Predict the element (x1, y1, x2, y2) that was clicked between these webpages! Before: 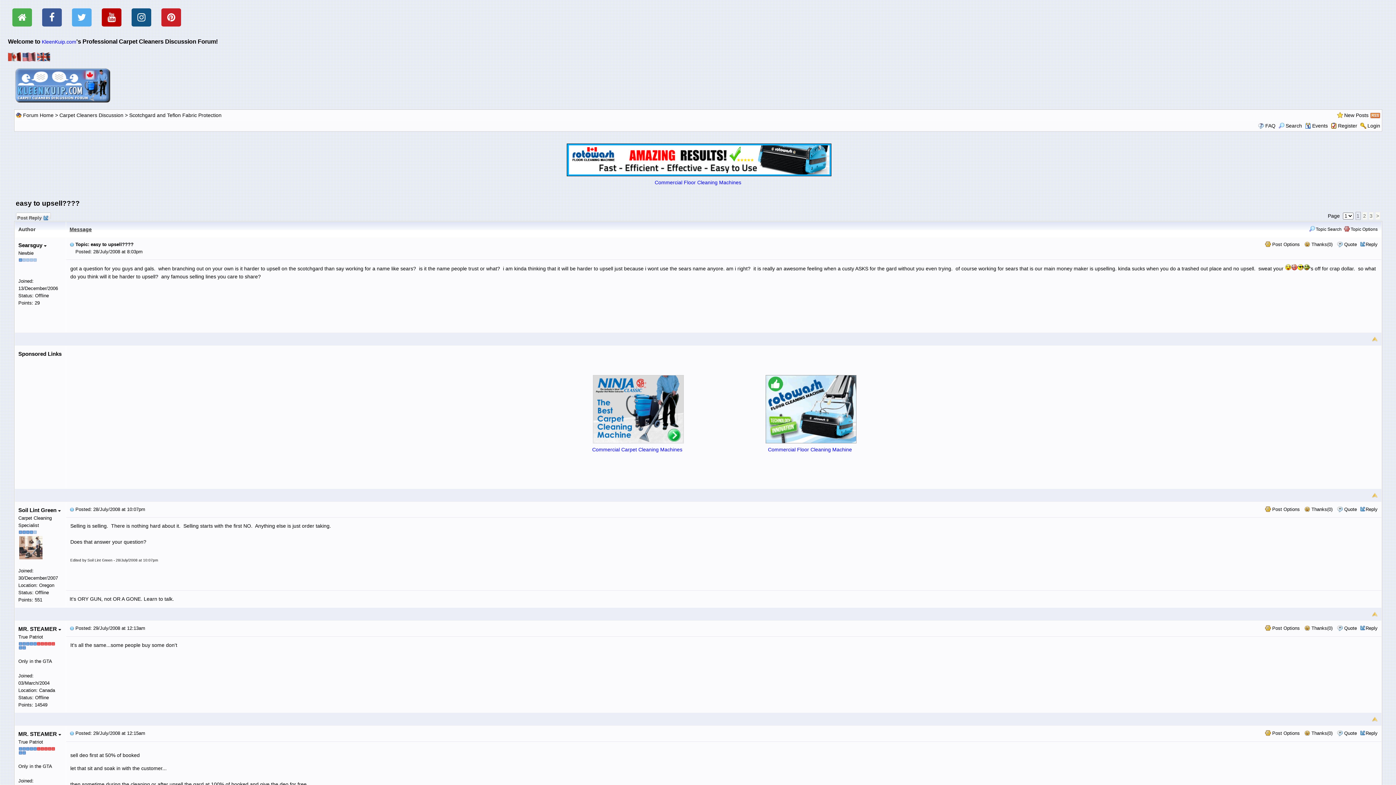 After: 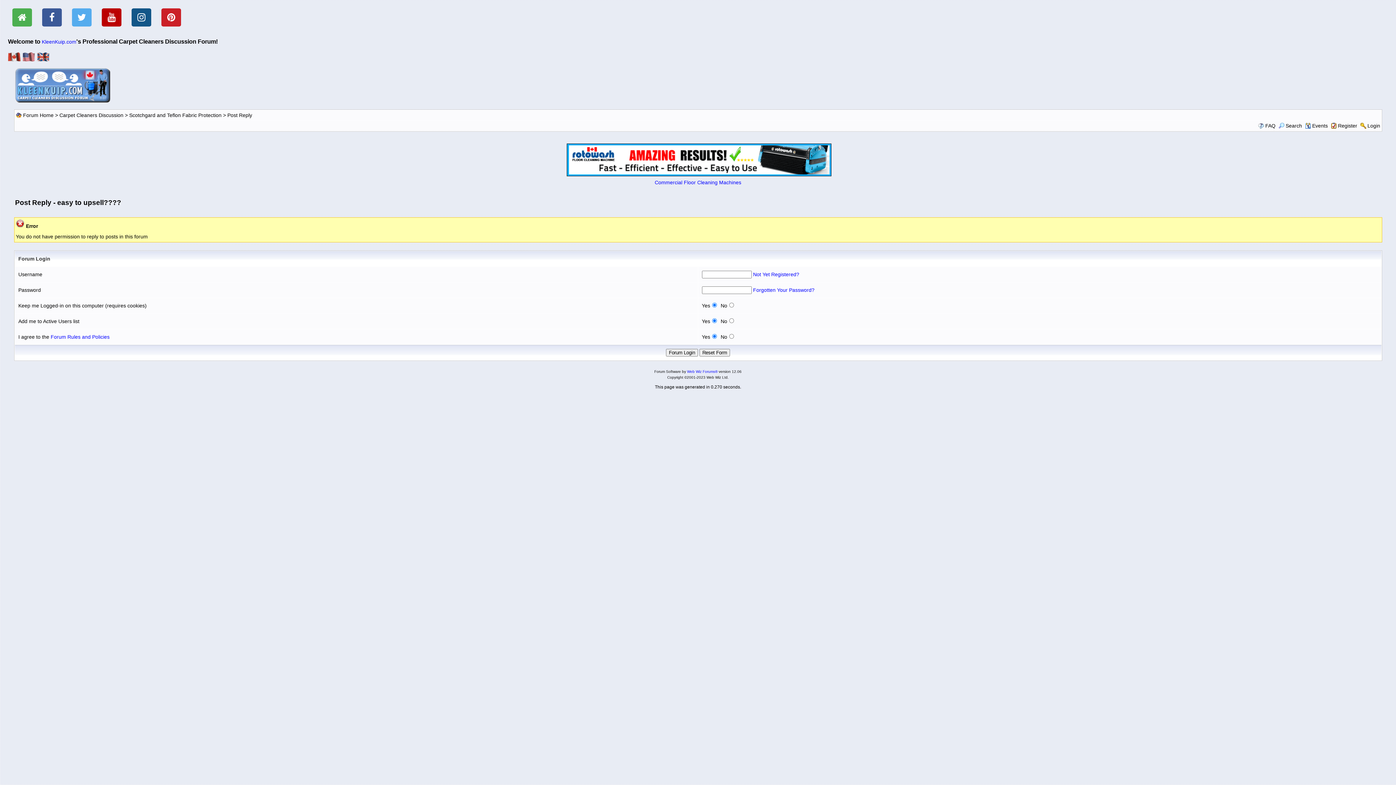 Action: label: Reply bbox: (1366, 730, 1378, 736)